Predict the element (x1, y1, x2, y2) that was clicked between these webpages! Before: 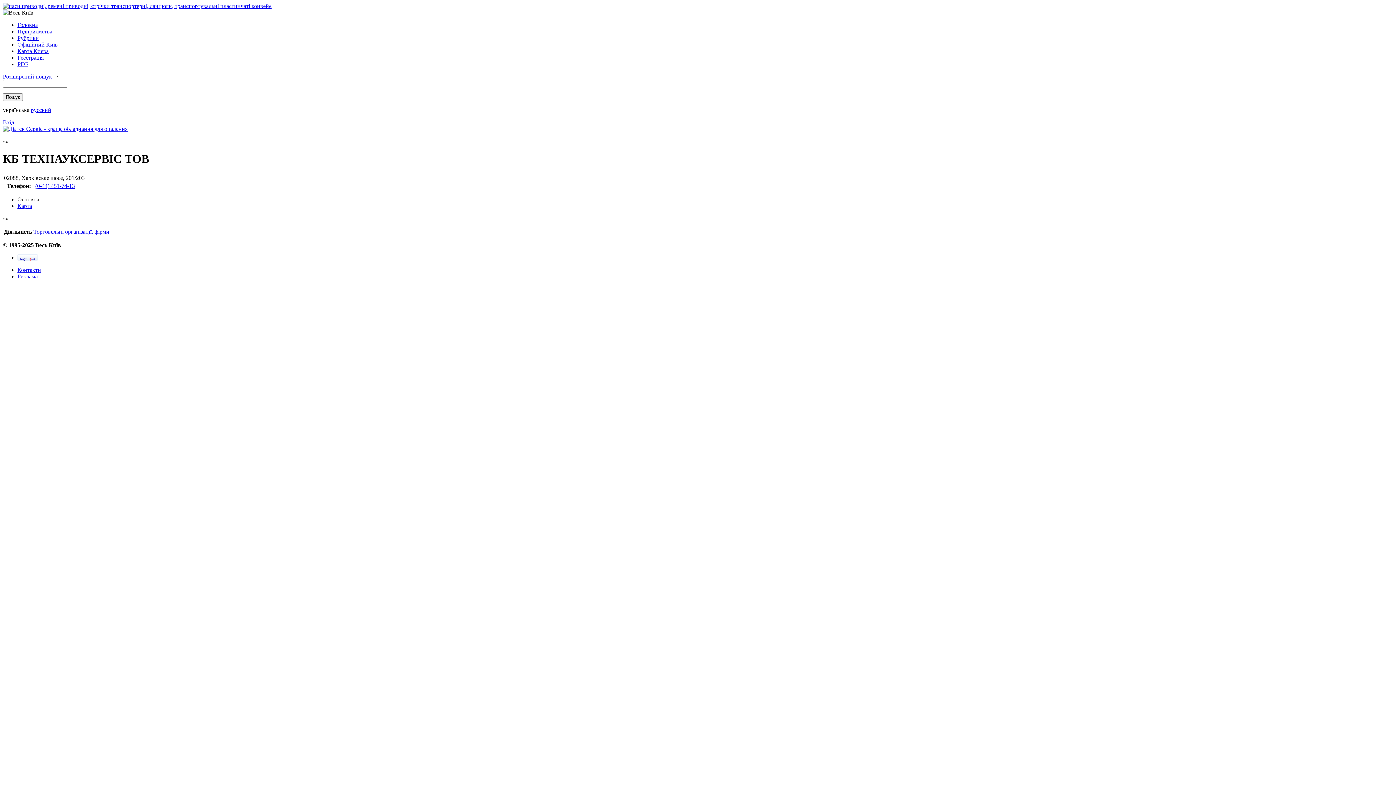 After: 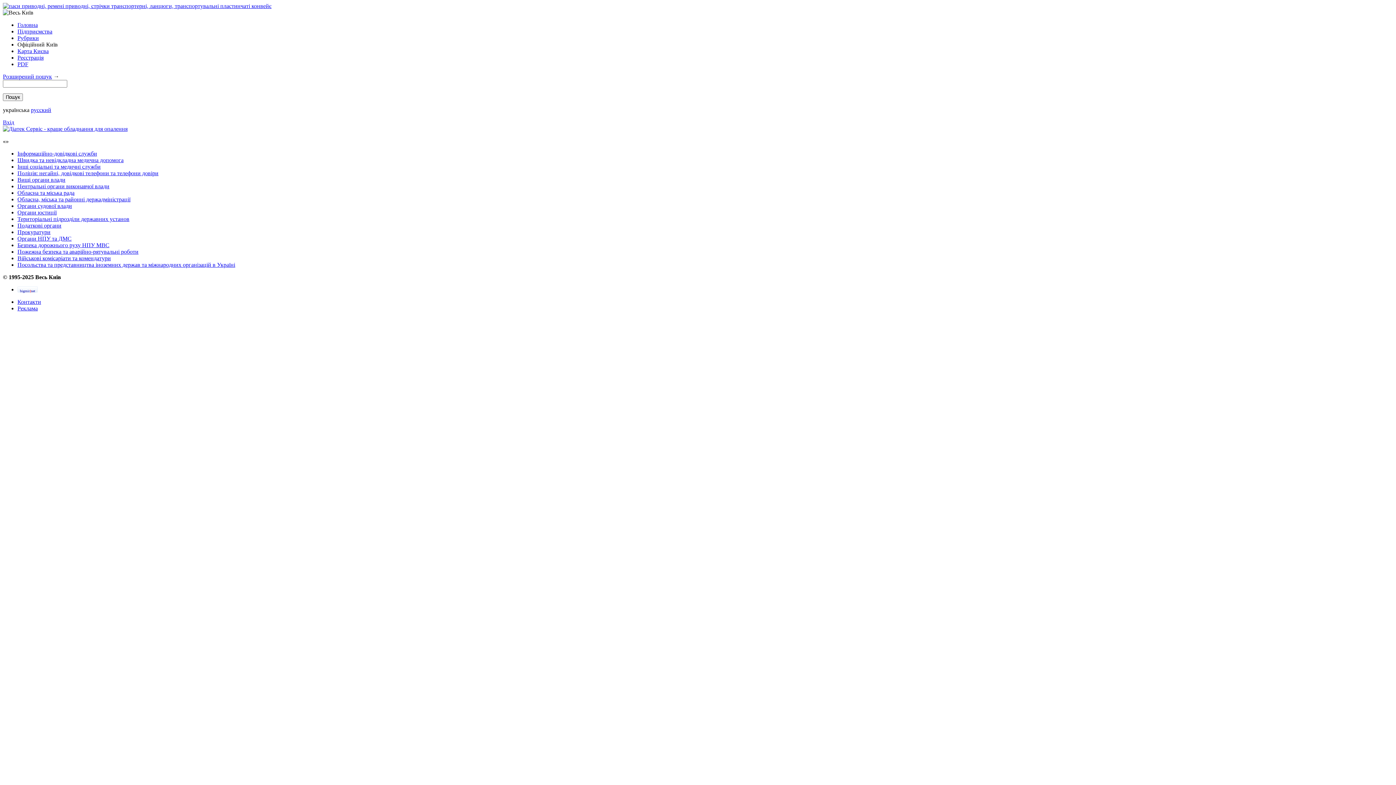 Action: bbox: (17, 41, 57, 47) label: Офіційний Київ